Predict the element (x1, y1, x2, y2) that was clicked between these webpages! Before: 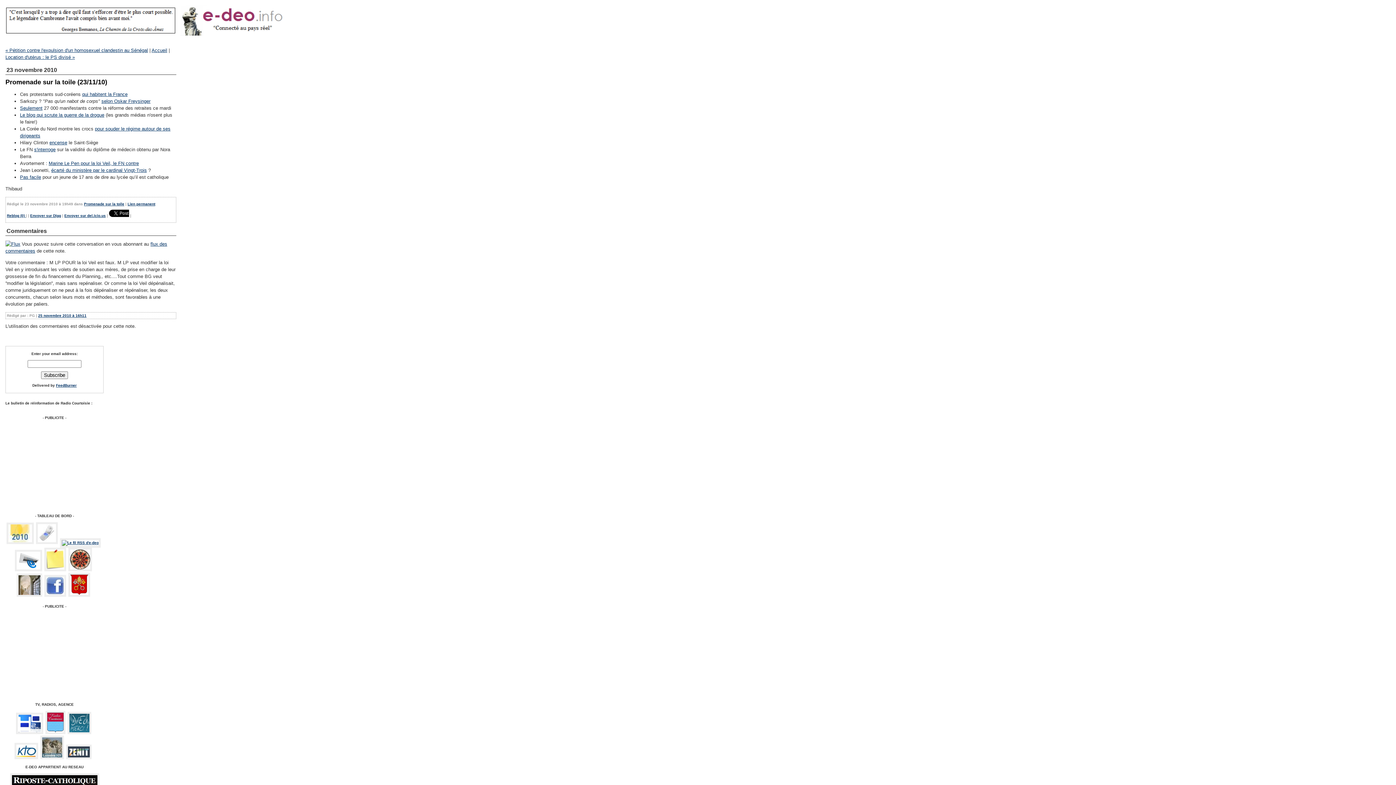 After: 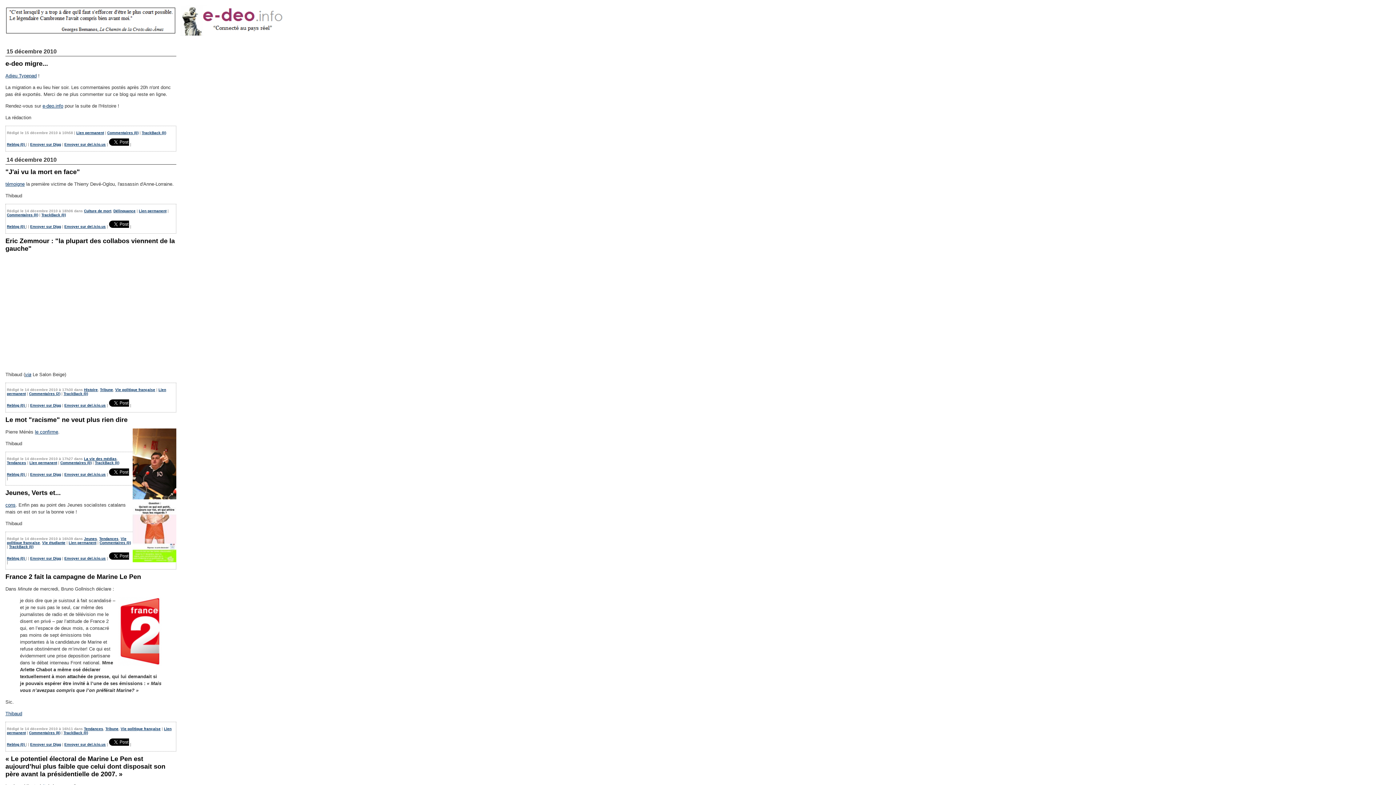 Action: label: e-deo bbox: (0, 0, 1396, 41)